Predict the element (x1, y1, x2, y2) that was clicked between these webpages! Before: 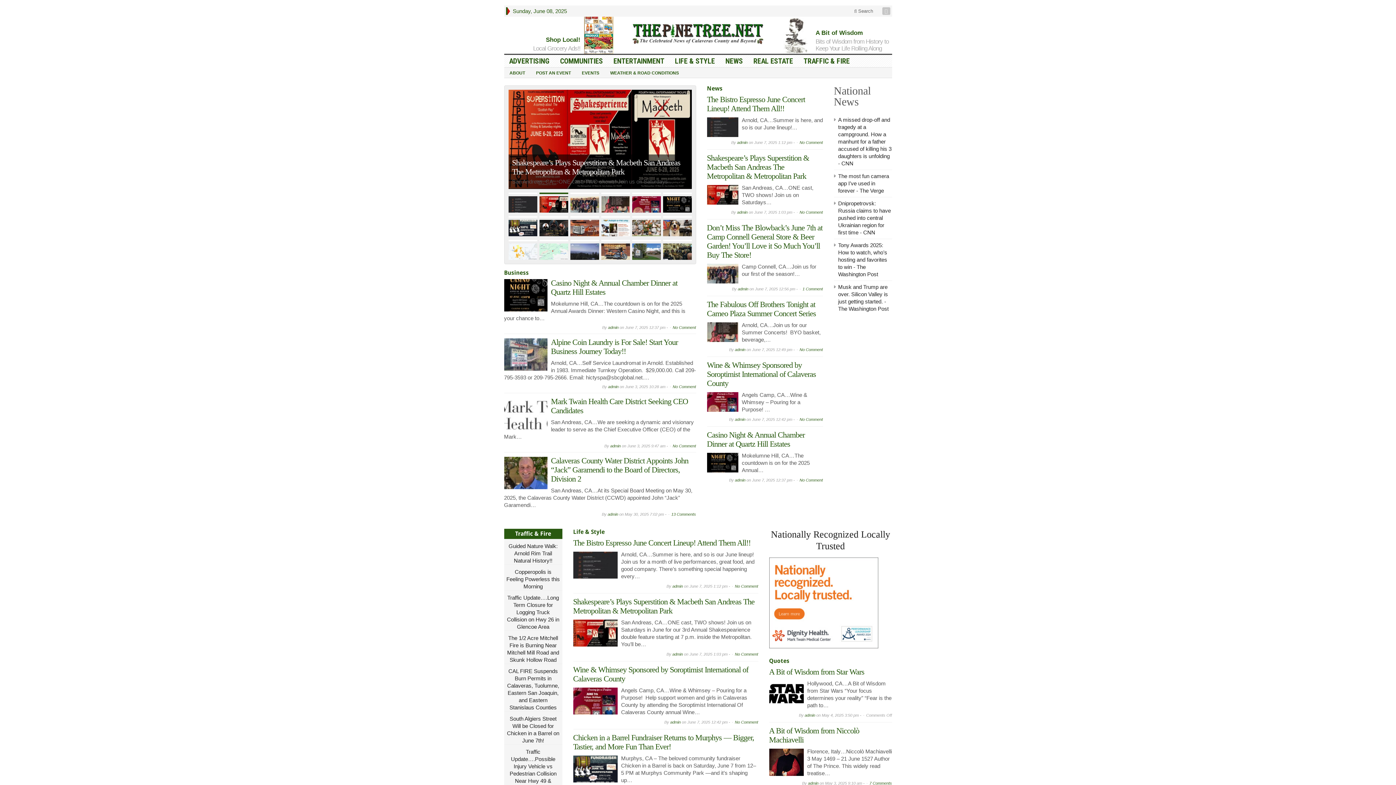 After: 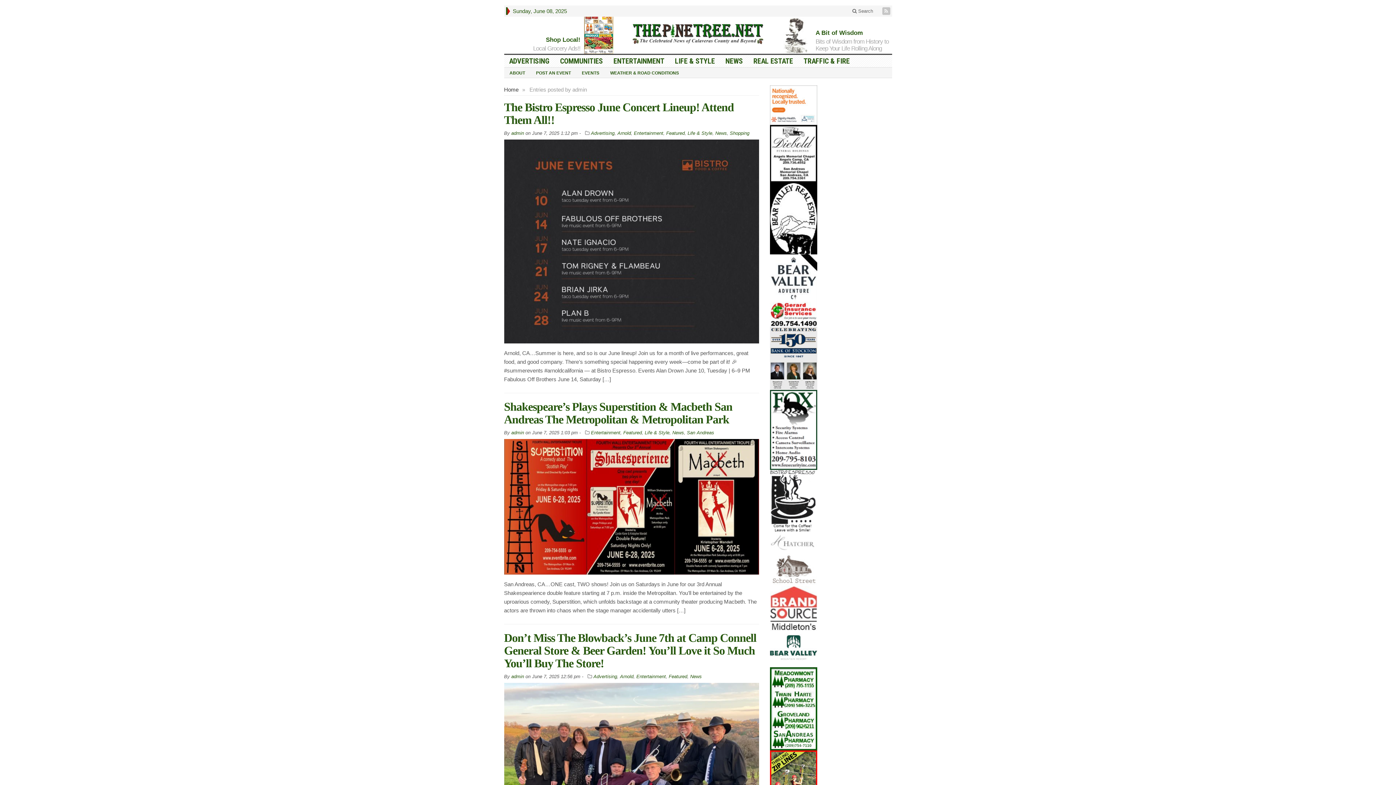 Action: label: admin bbox: (737, 210, 747, 214)